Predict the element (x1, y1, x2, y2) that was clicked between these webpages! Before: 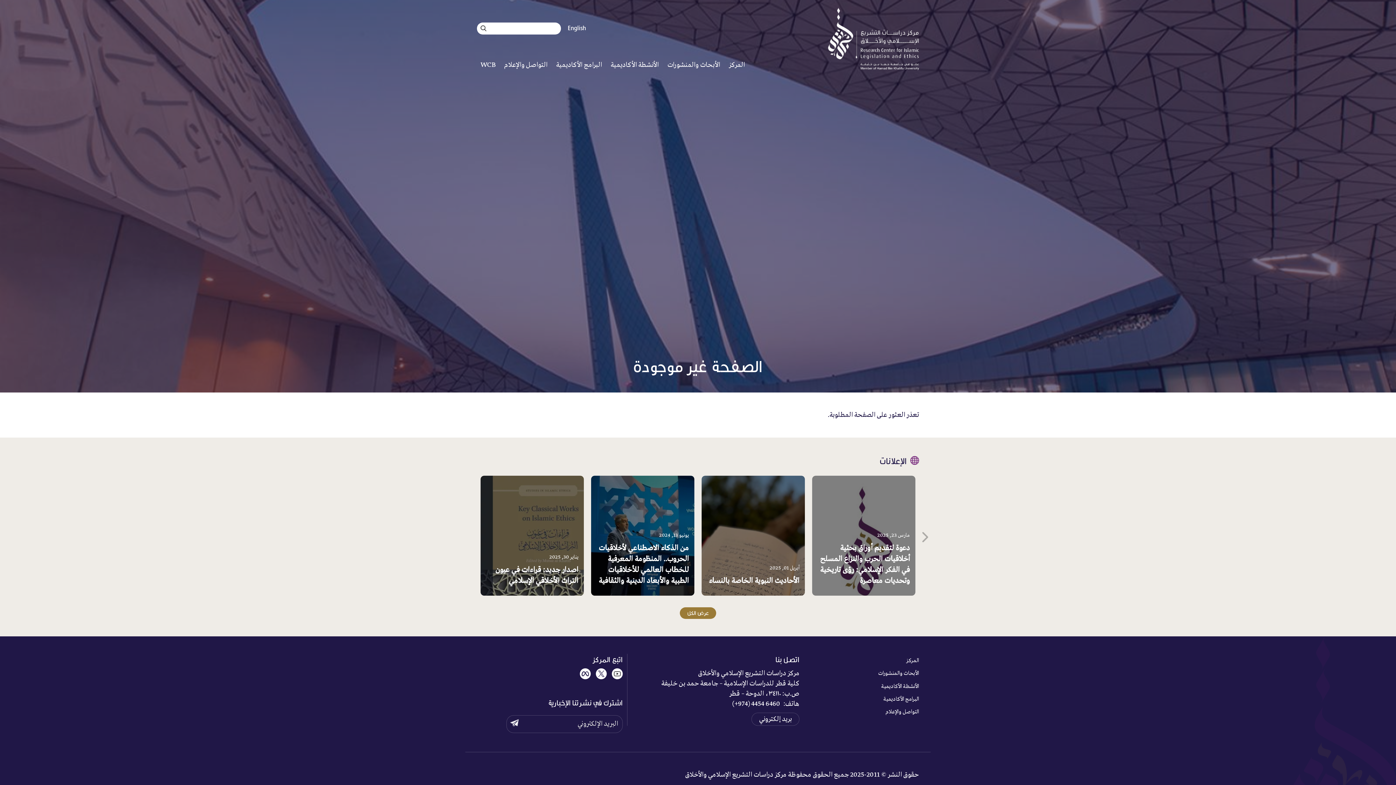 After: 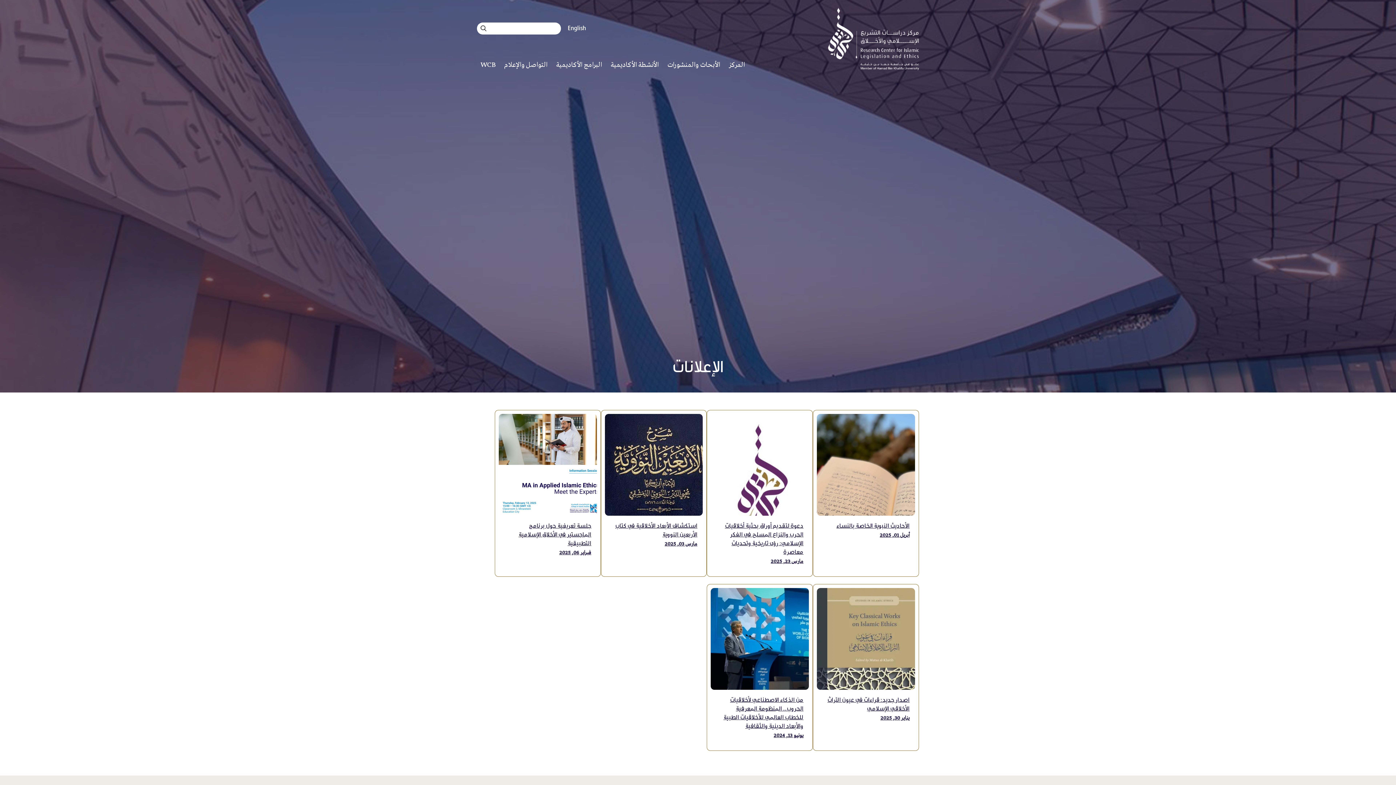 Action: bbox: (502, 58, 549, 71) label: التواصل والإعلام